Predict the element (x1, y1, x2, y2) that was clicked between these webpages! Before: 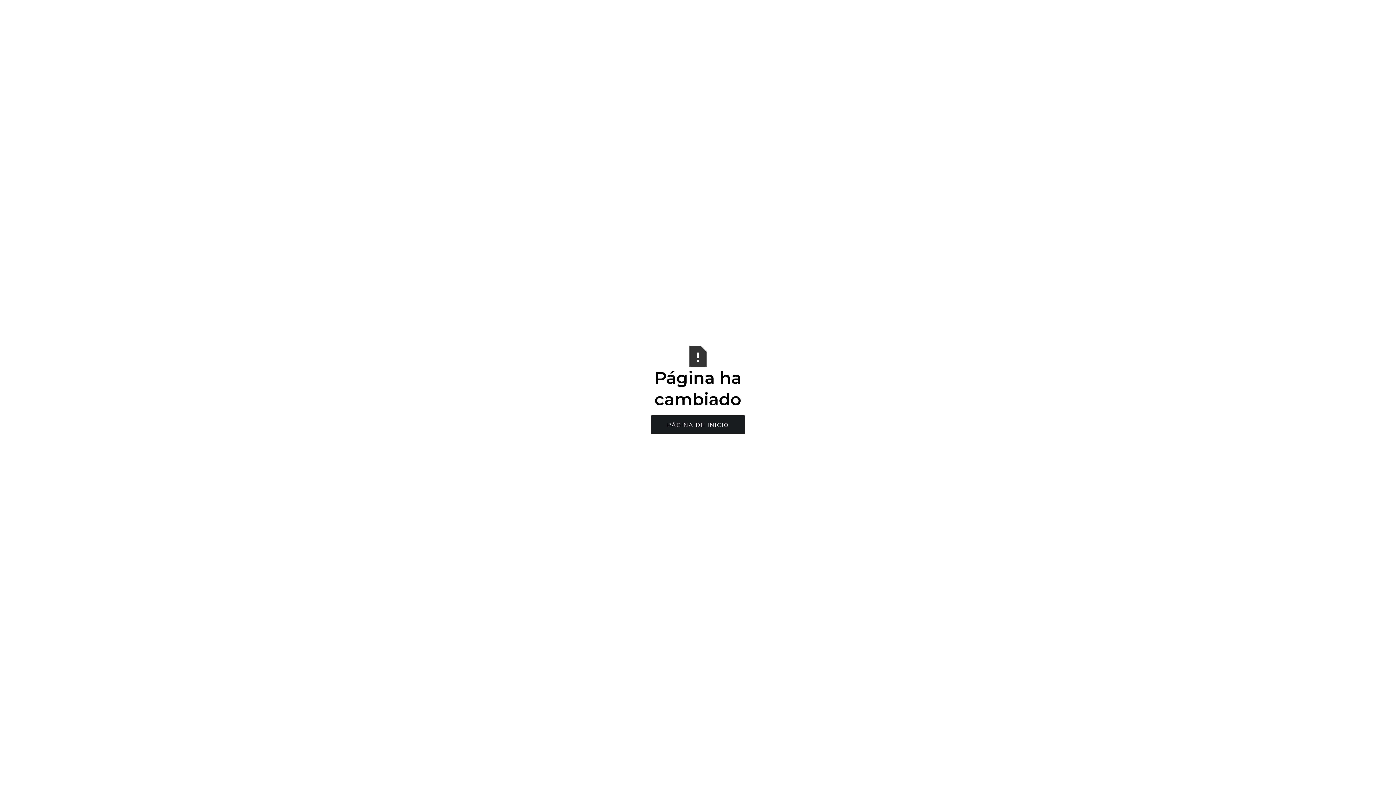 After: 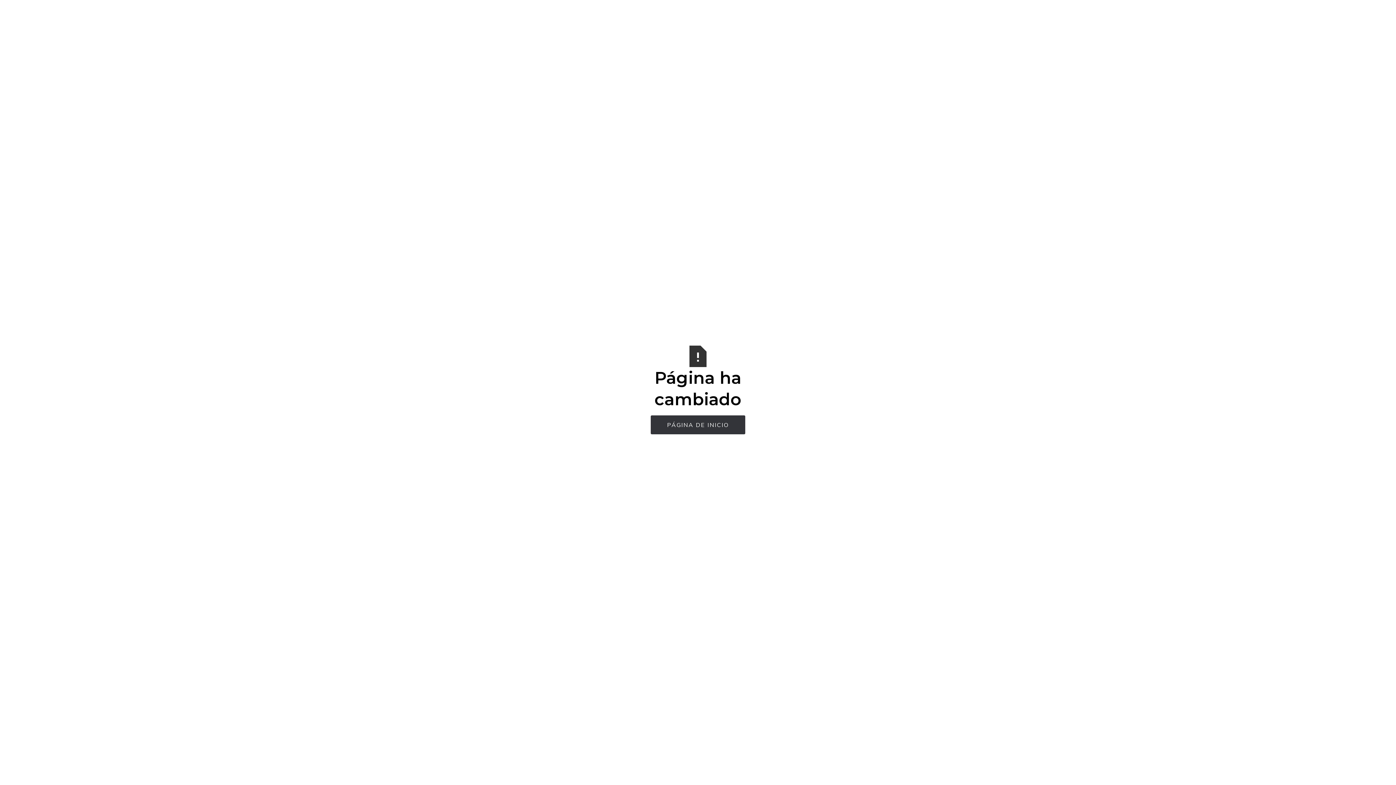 Action: label: PÁGINA DE INICIO bbox: (650, 415, 745, 434)